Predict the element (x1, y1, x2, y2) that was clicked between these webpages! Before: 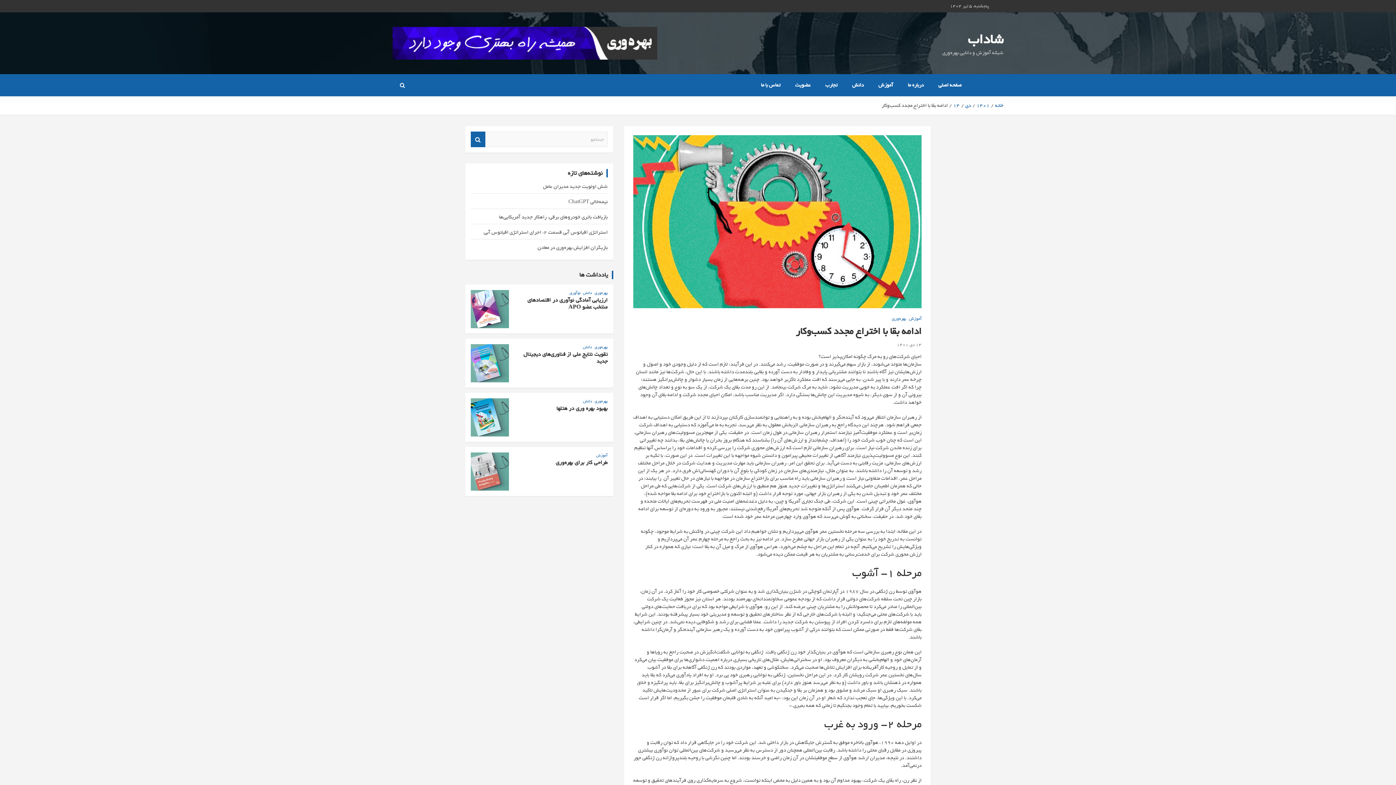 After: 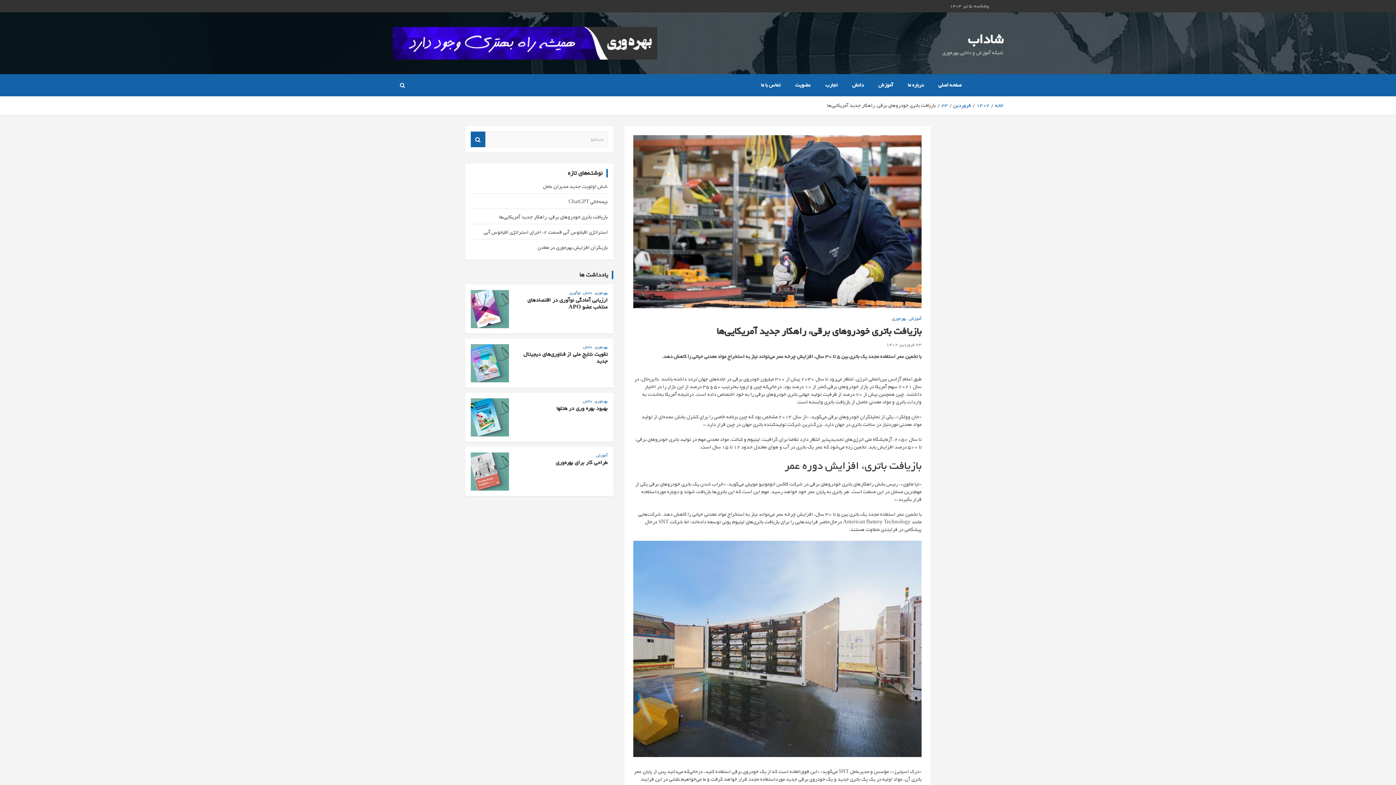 Action: label: بازیافت باتری خودروهای برقی، راهکار جدید آمریکایی‌ها bbox: (499, 213, 607, 221)